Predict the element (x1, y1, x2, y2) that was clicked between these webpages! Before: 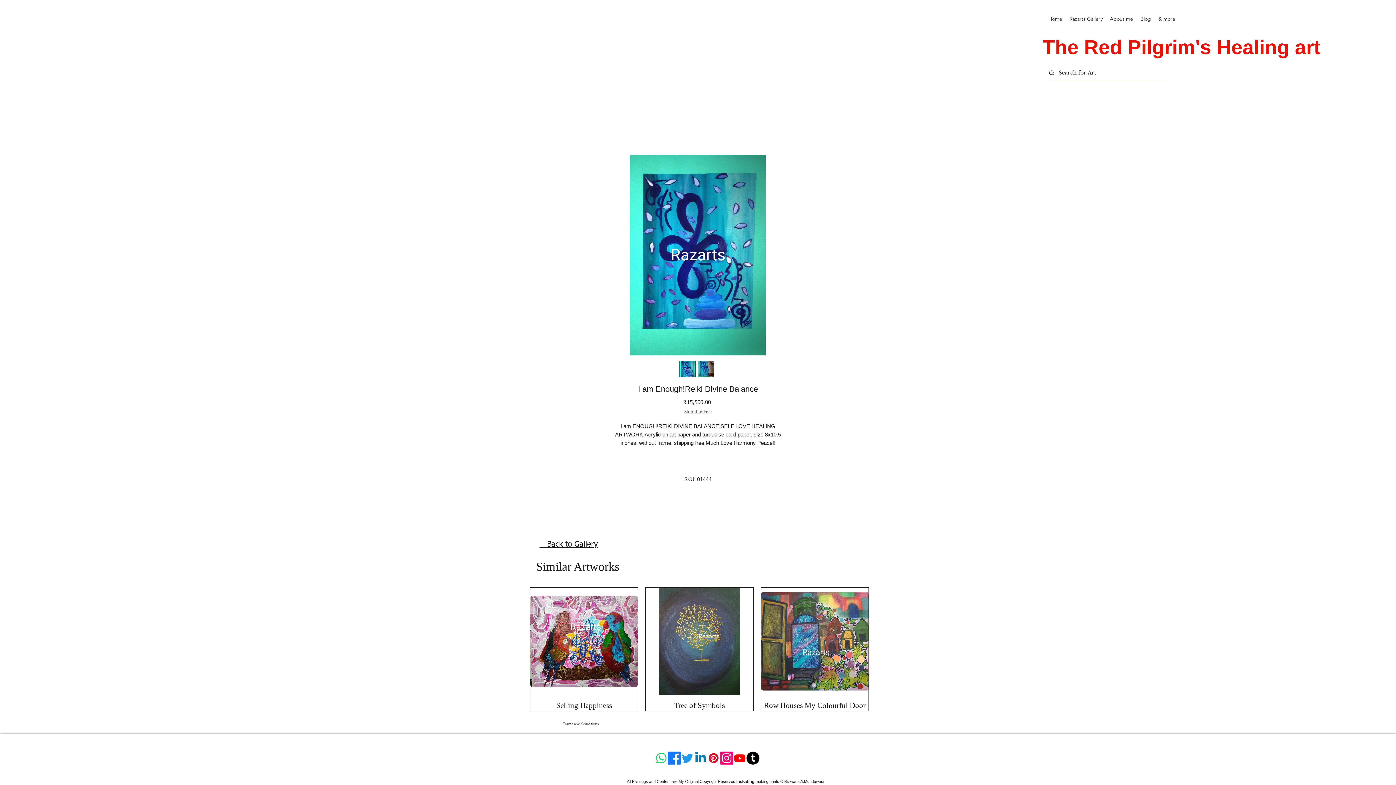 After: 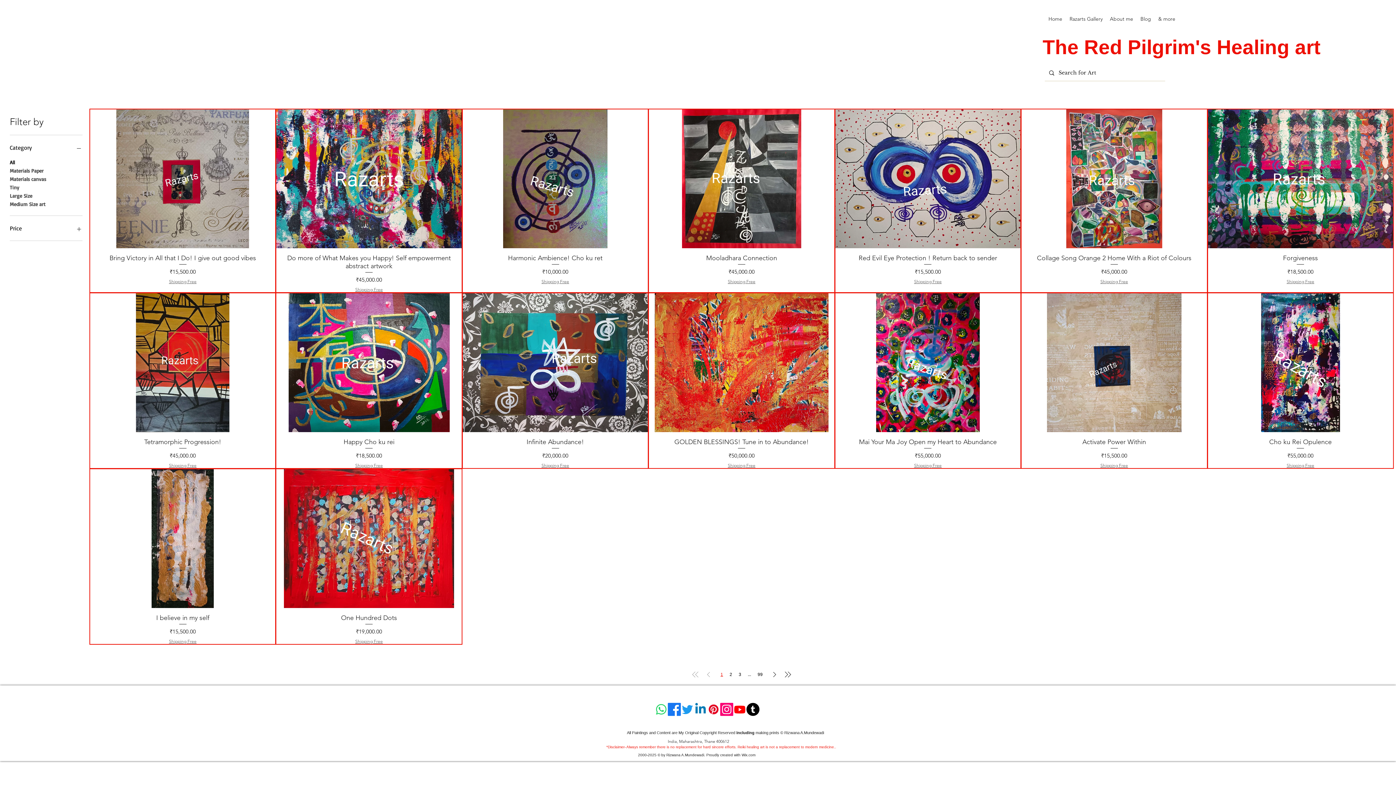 Action: label:    Back to Gallery bbox: (539, 541, 597, 548)